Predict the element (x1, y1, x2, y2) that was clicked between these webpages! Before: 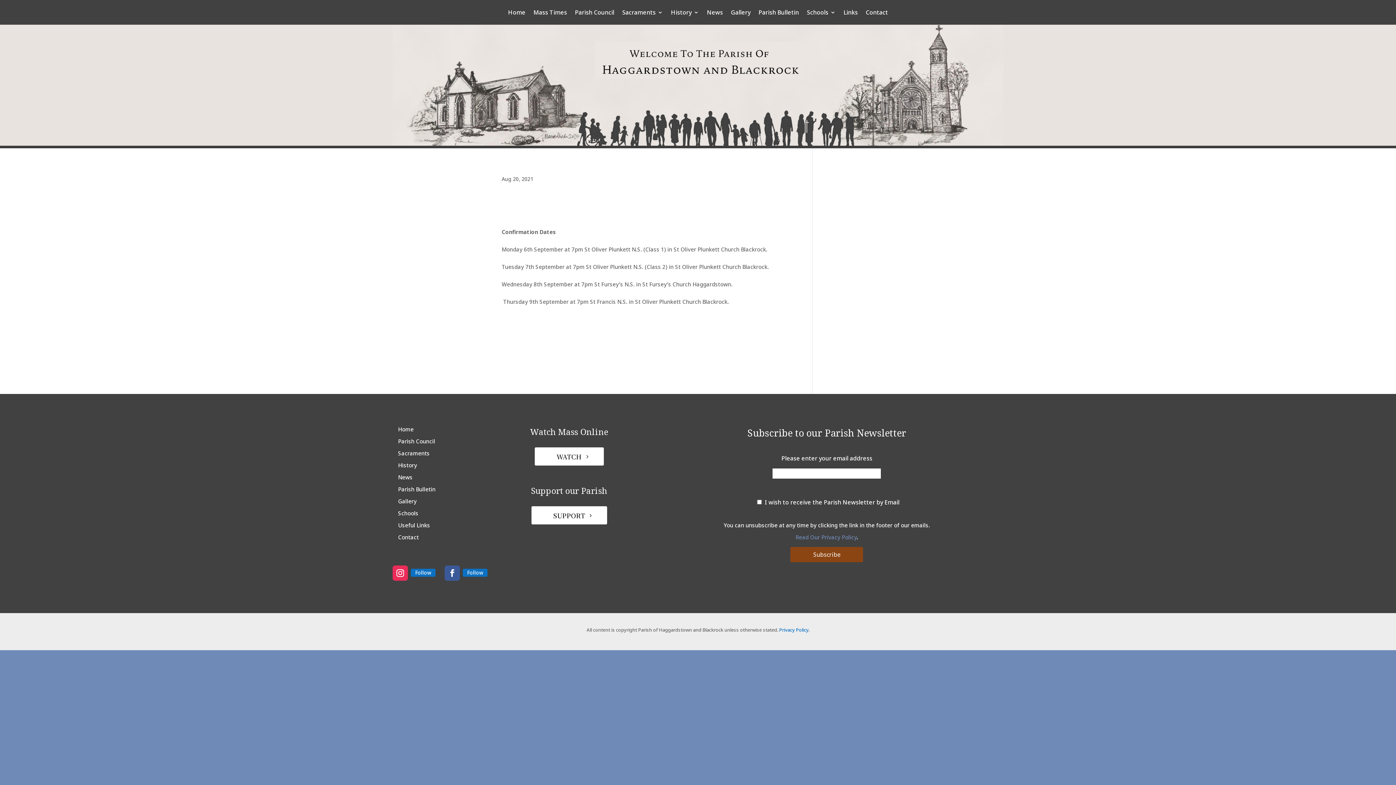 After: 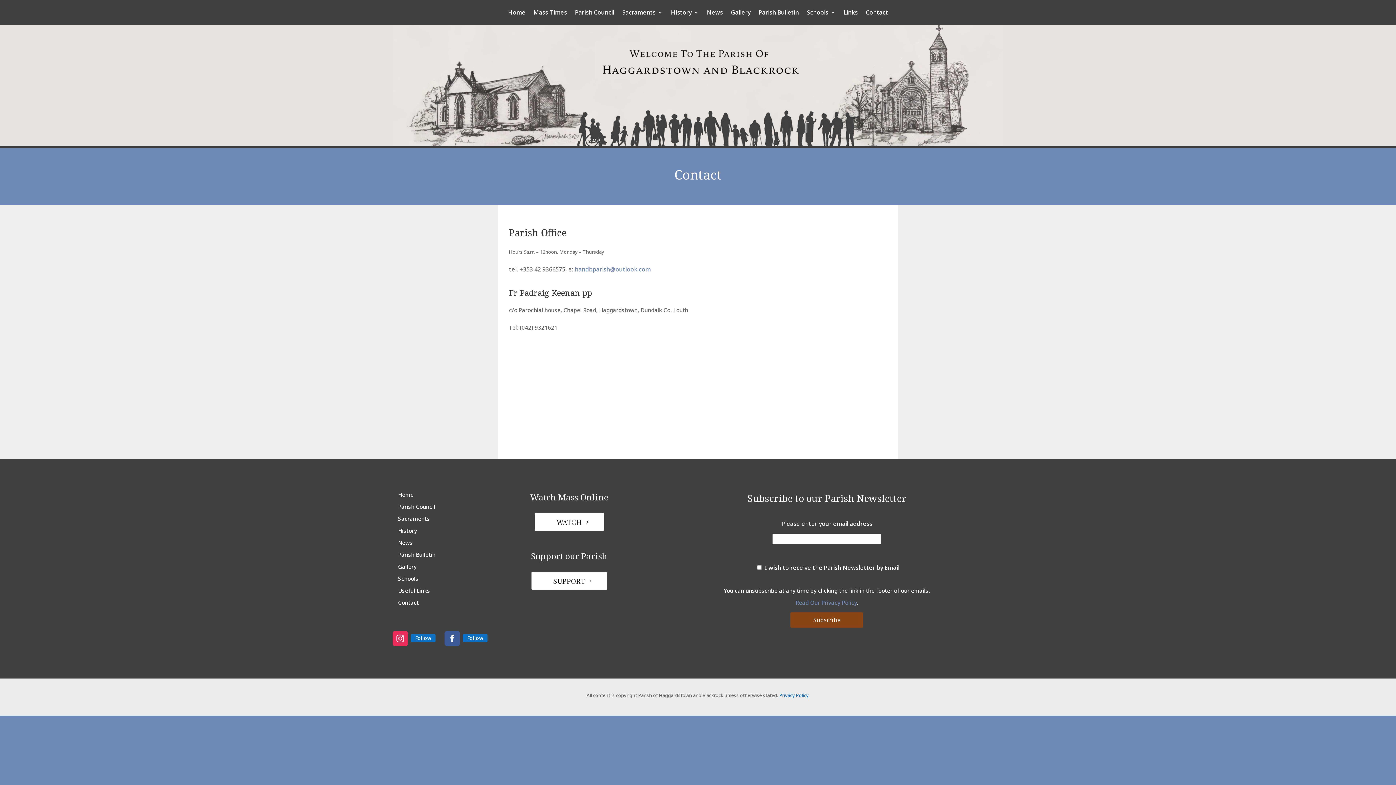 Action: bbox: (866, 6, 888, 21) label: Contact